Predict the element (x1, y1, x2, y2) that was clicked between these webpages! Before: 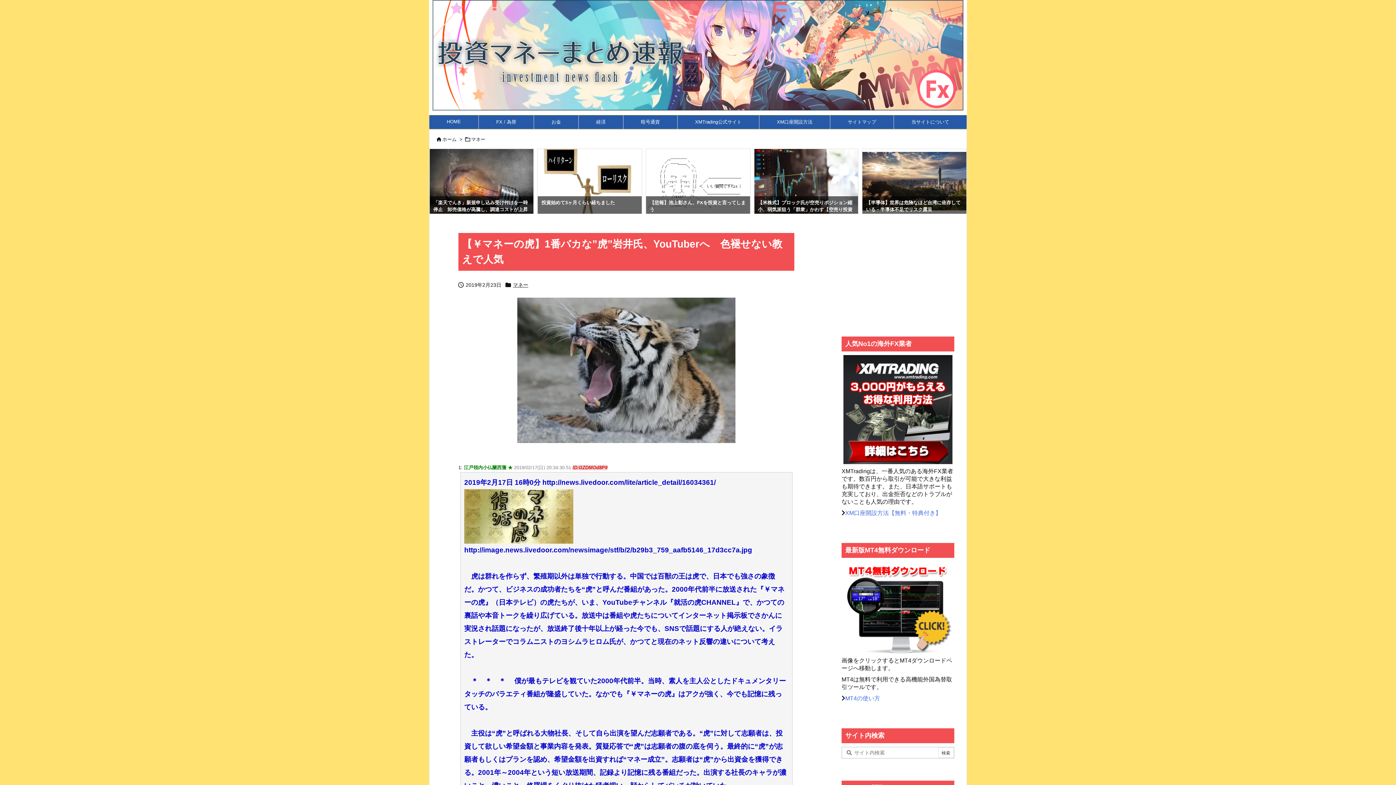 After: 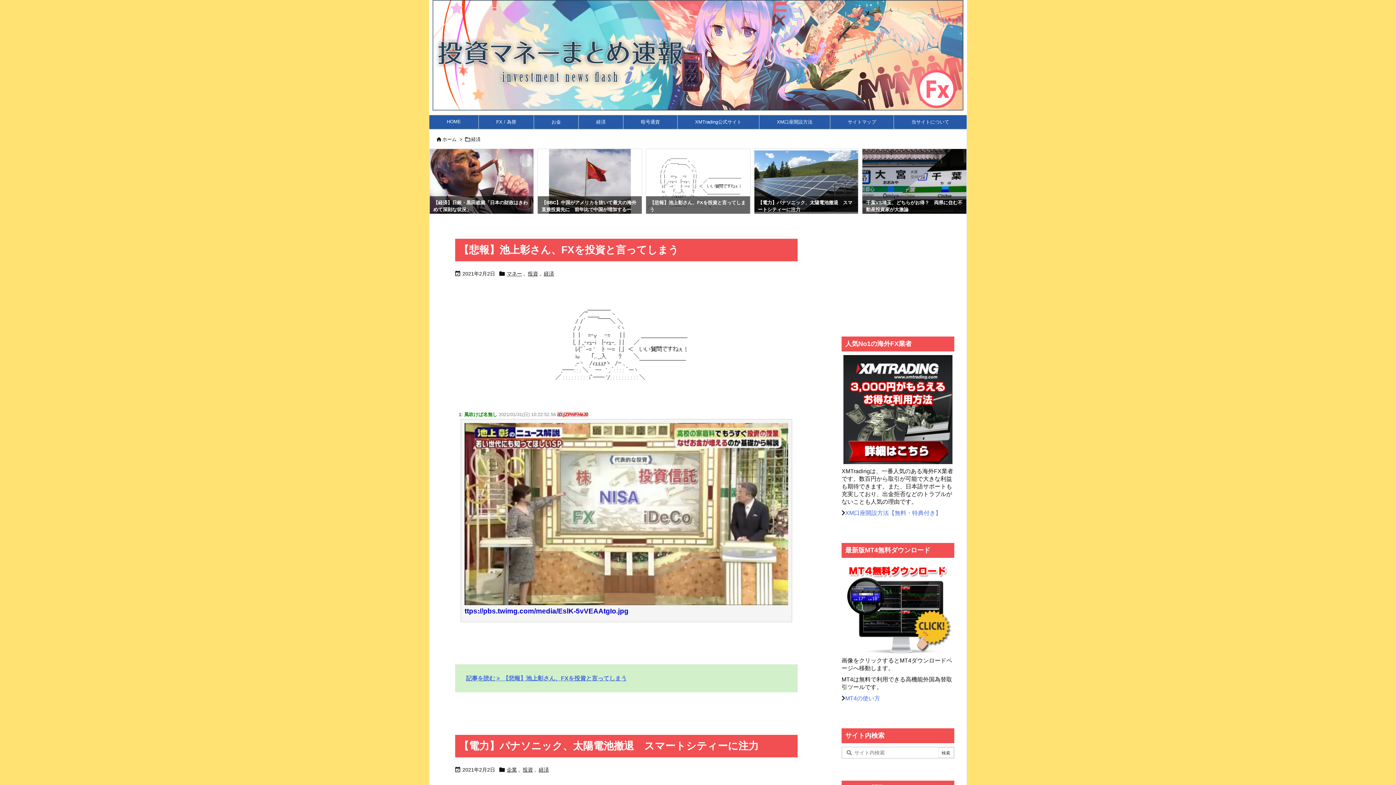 Action: label: 経済 bbox: (578, 115, 623, 128)